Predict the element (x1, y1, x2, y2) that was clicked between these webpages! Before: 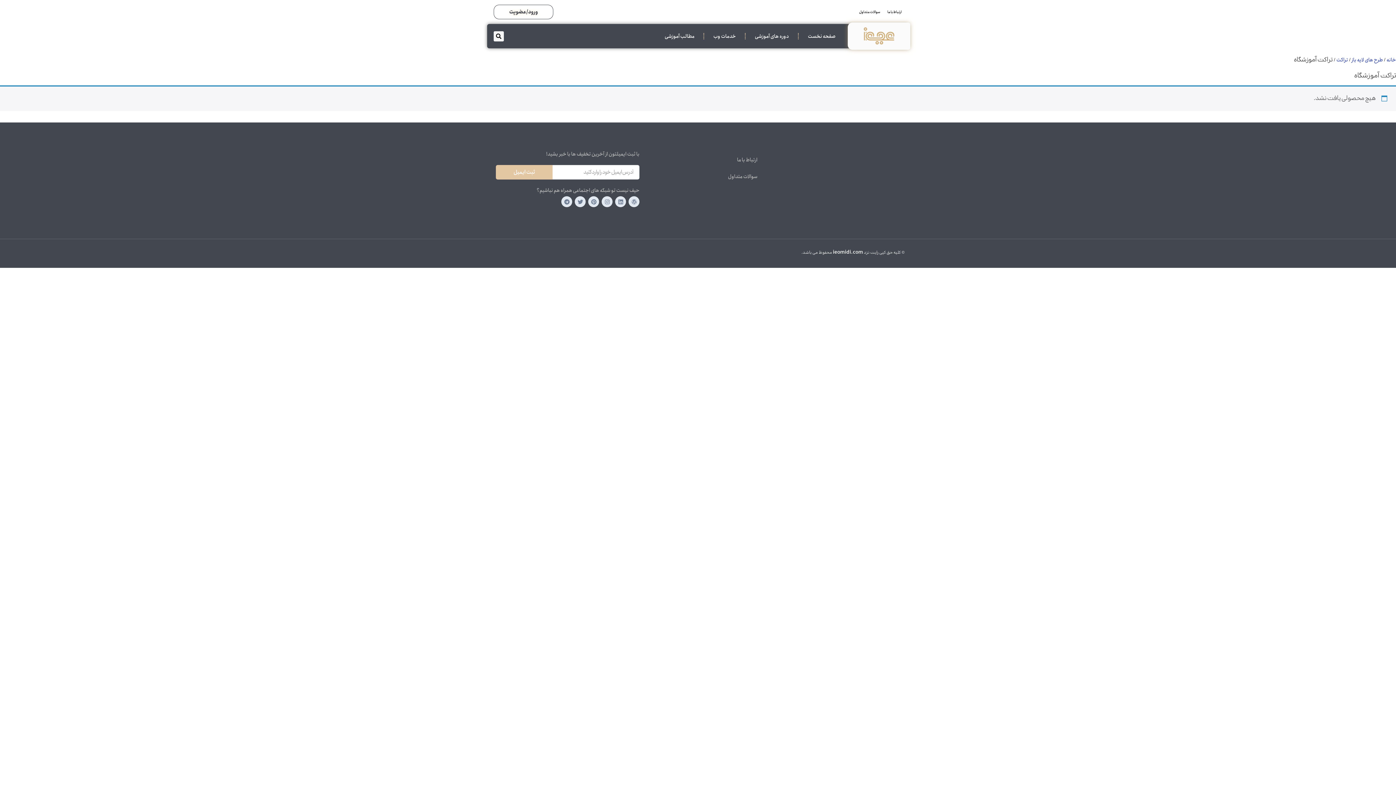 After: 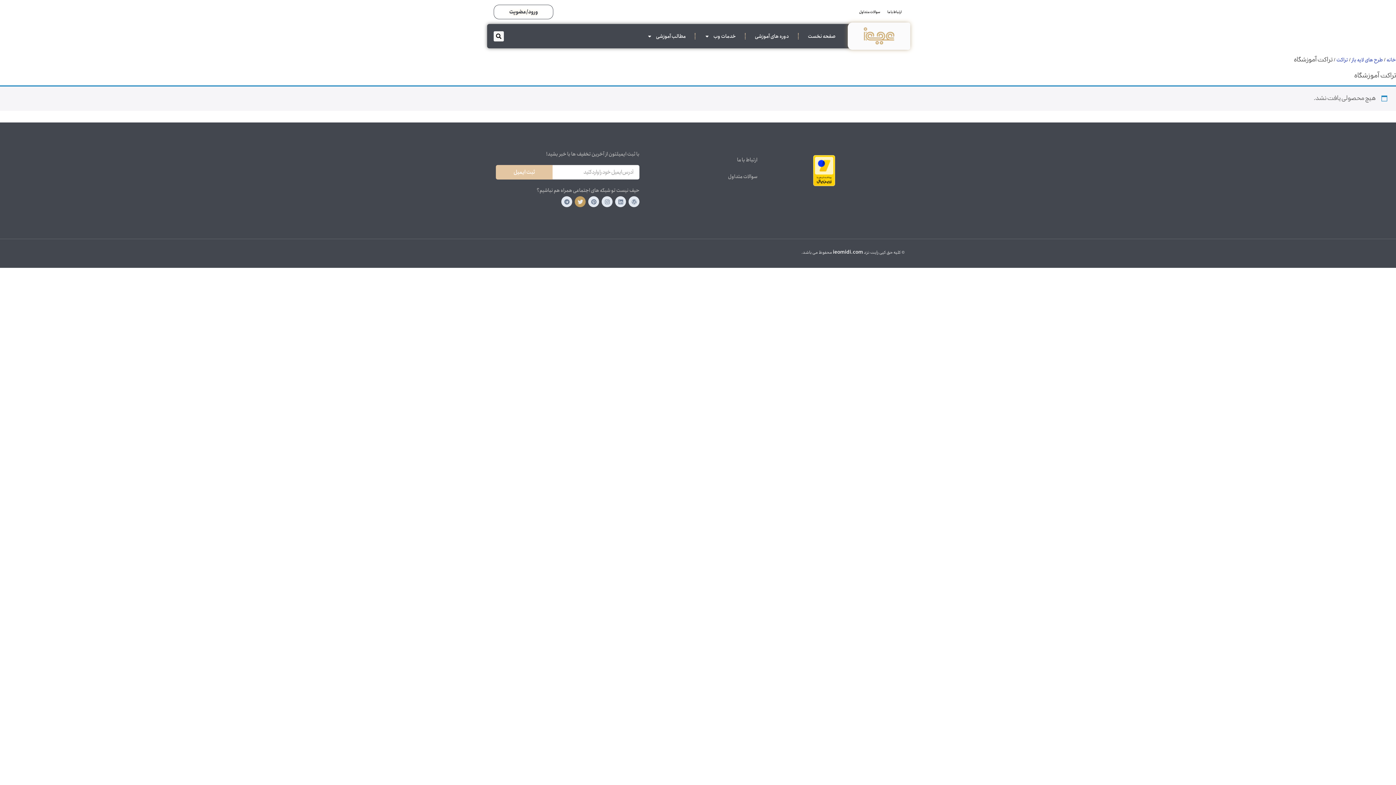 Action: bbox: (574, 200, 585, 211) label: Twitter